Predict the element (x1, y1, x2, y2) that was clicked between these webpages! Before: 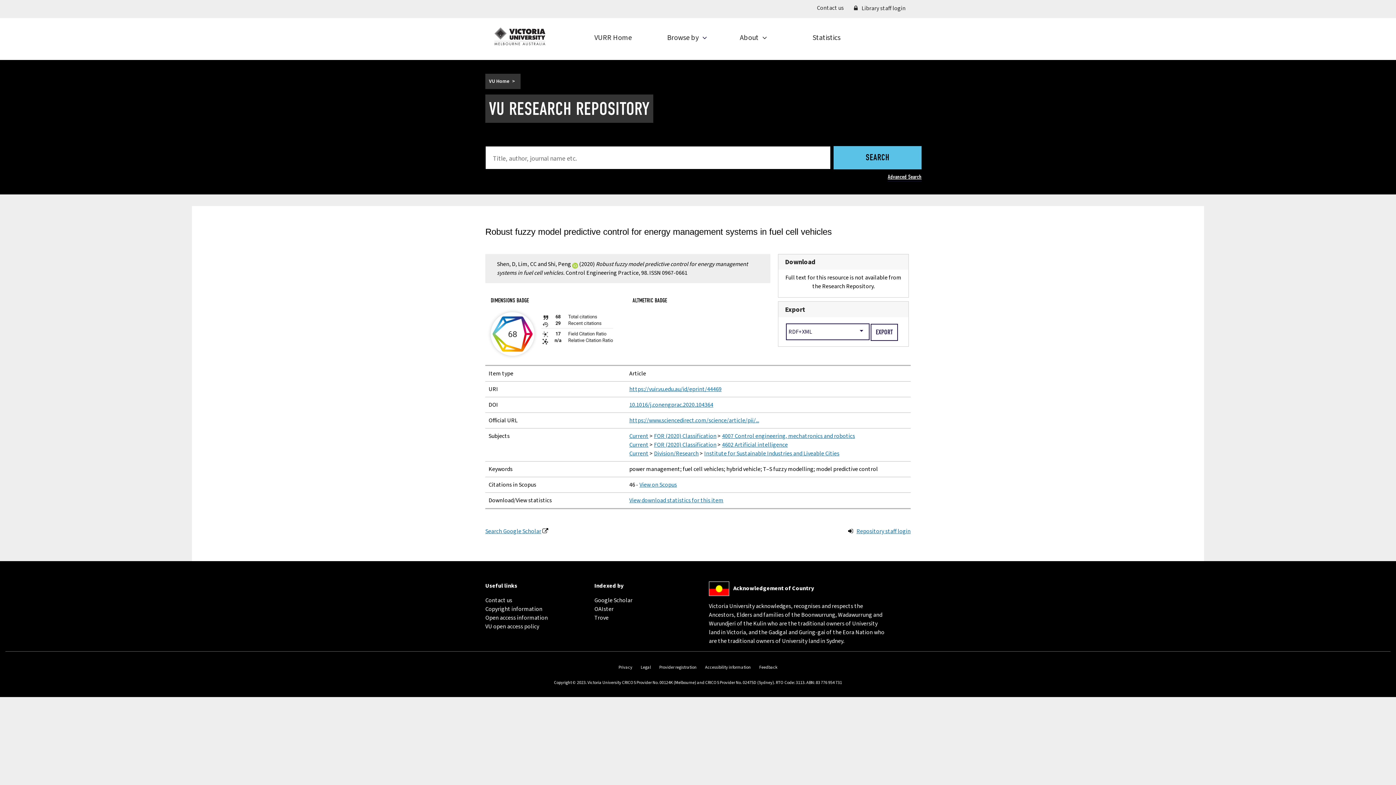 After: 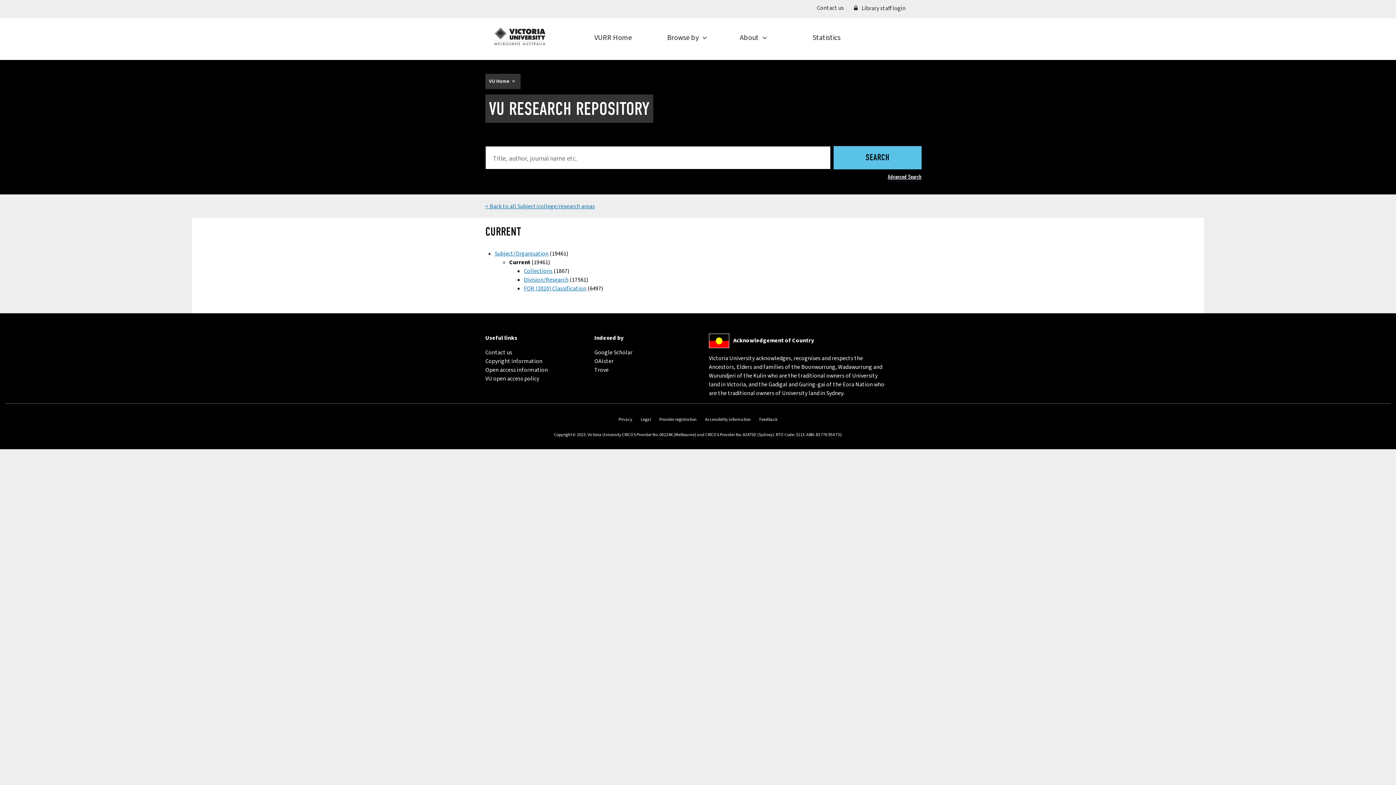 Action: bbox: (629, 449, 648, 457) label: Current